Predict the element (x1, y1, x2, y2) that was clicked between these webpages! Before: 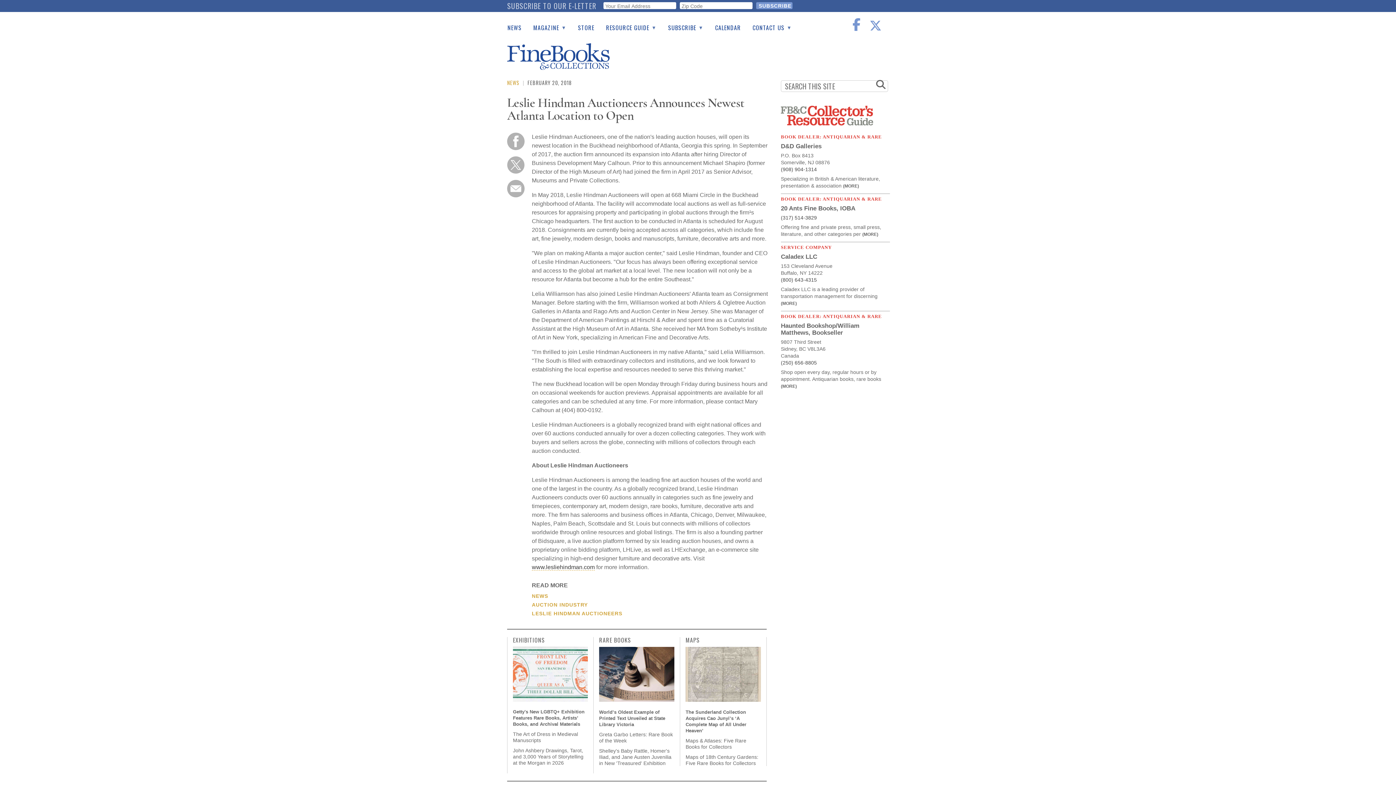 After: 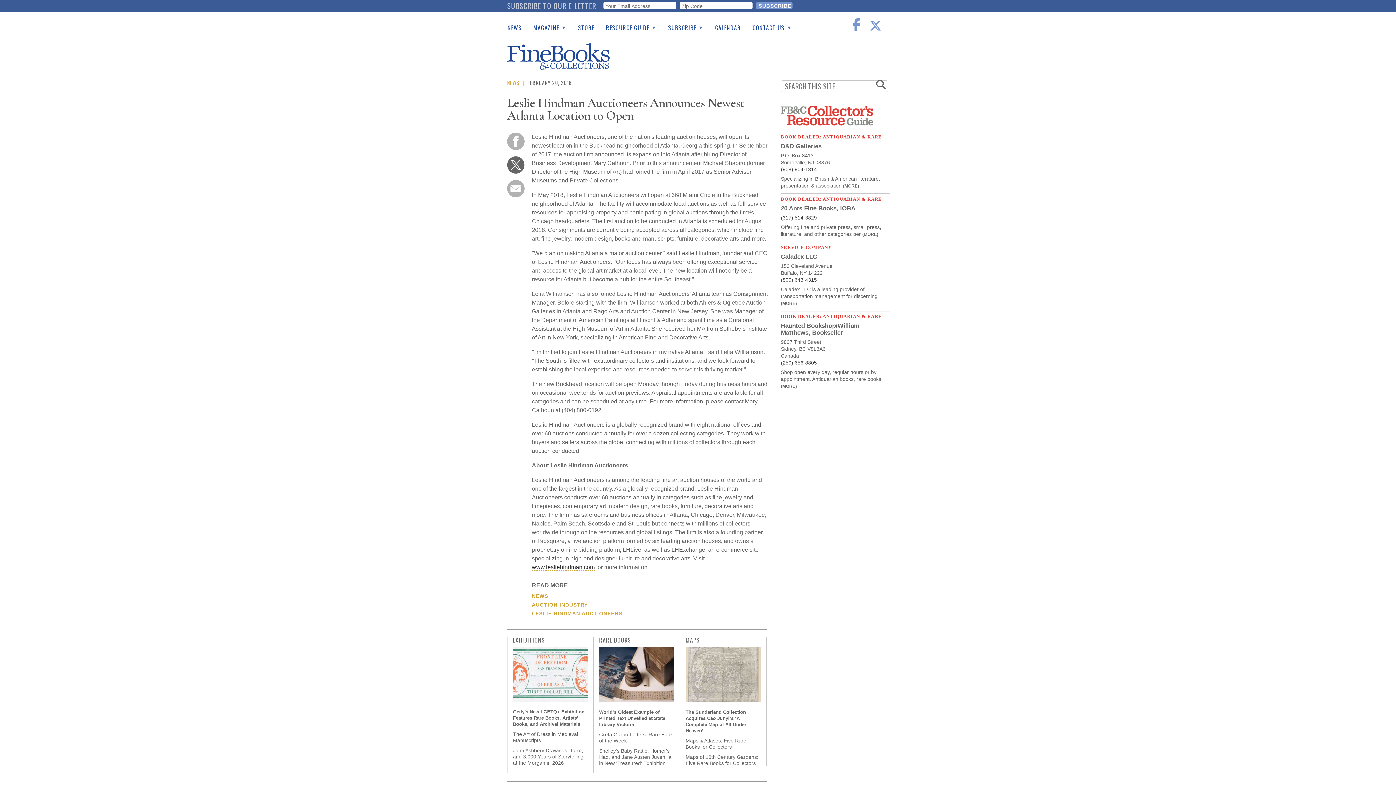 Action: bbox: (507, 172, 524, 178) label:  